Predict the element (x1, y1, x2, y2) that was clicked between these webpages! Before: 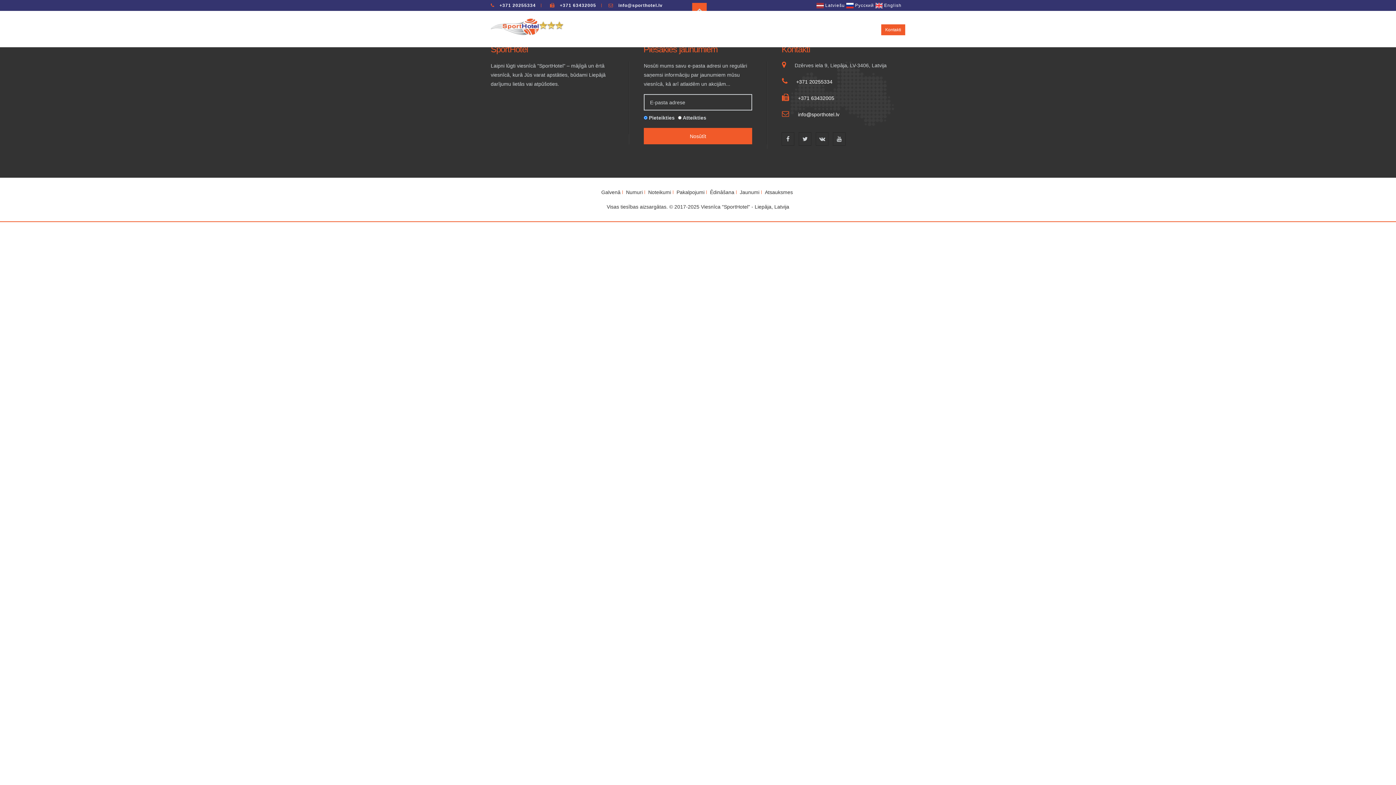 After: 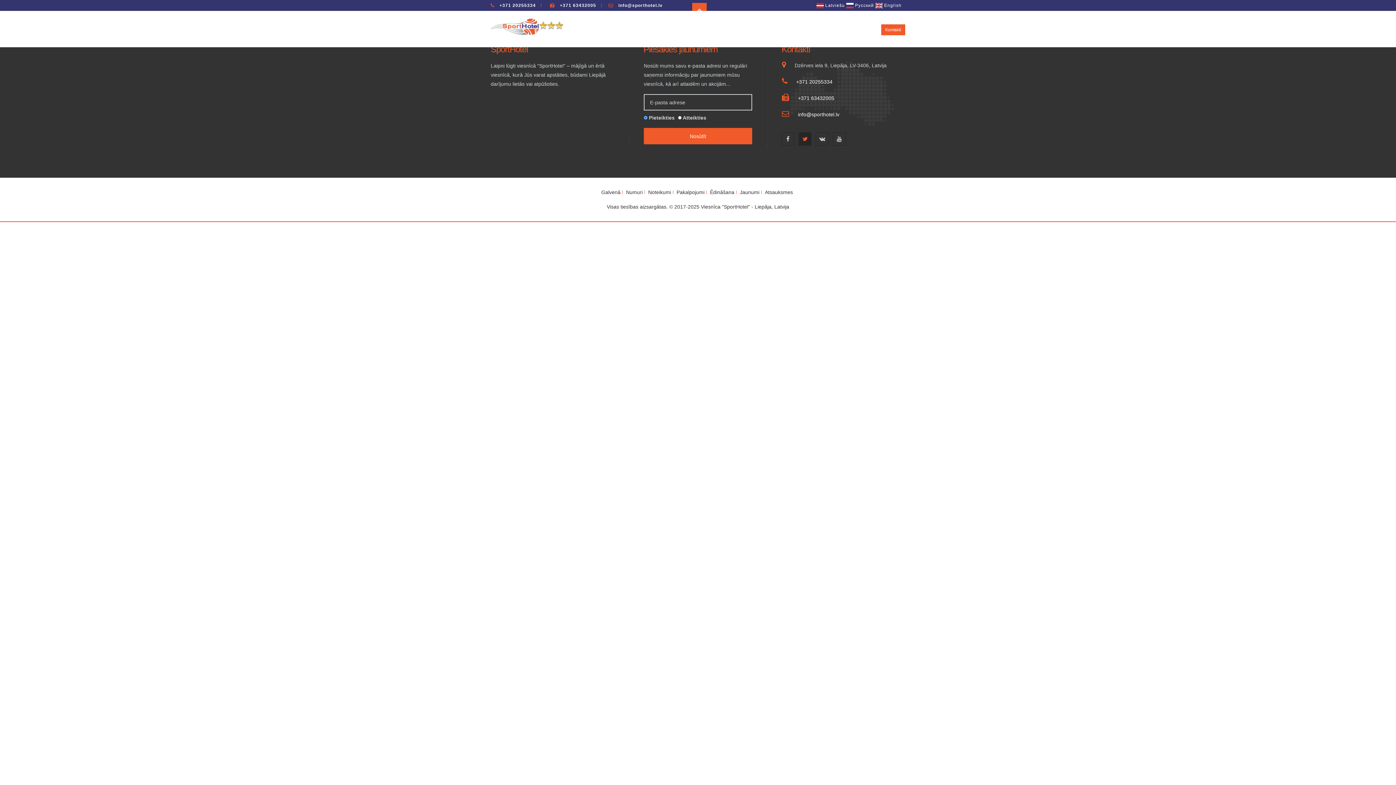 Action: bbox: (798, 132, 811, 145)